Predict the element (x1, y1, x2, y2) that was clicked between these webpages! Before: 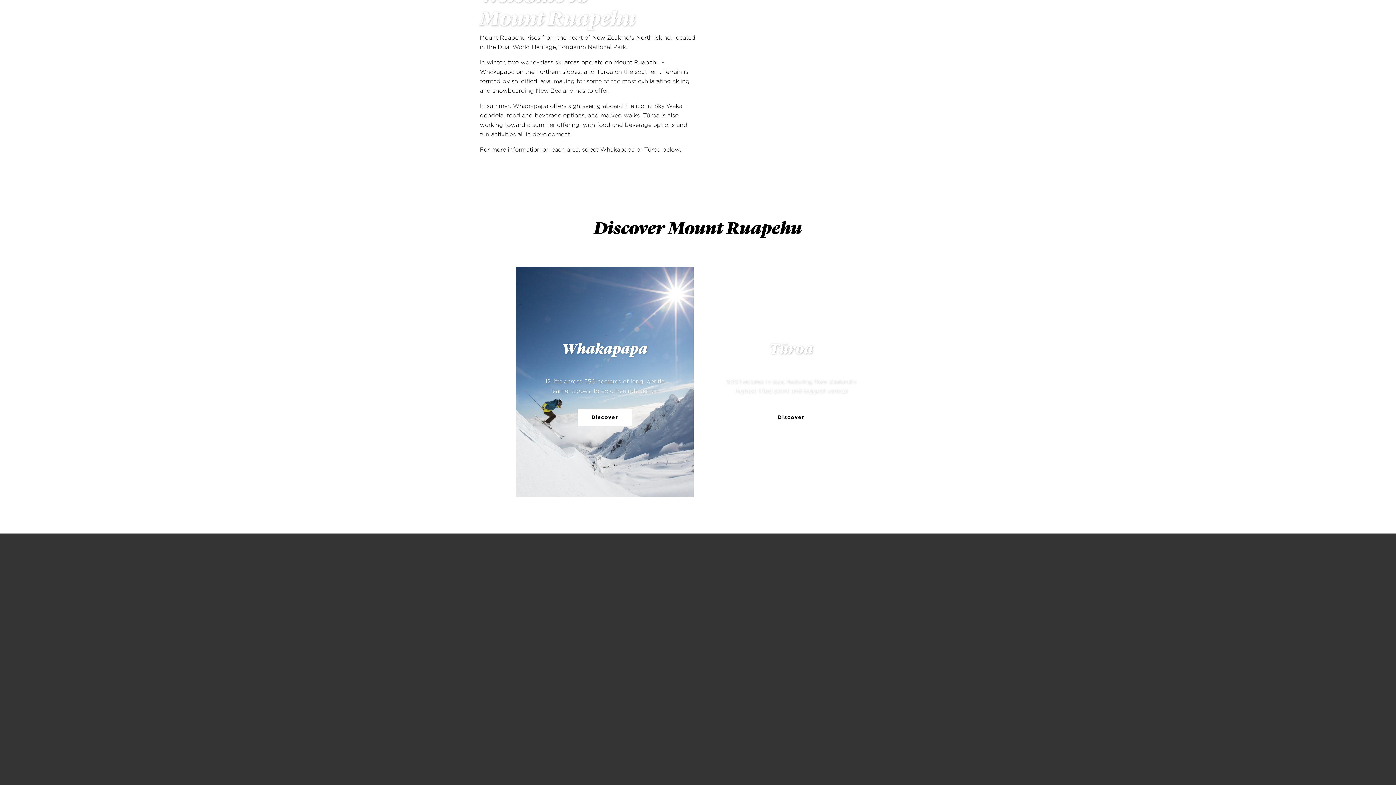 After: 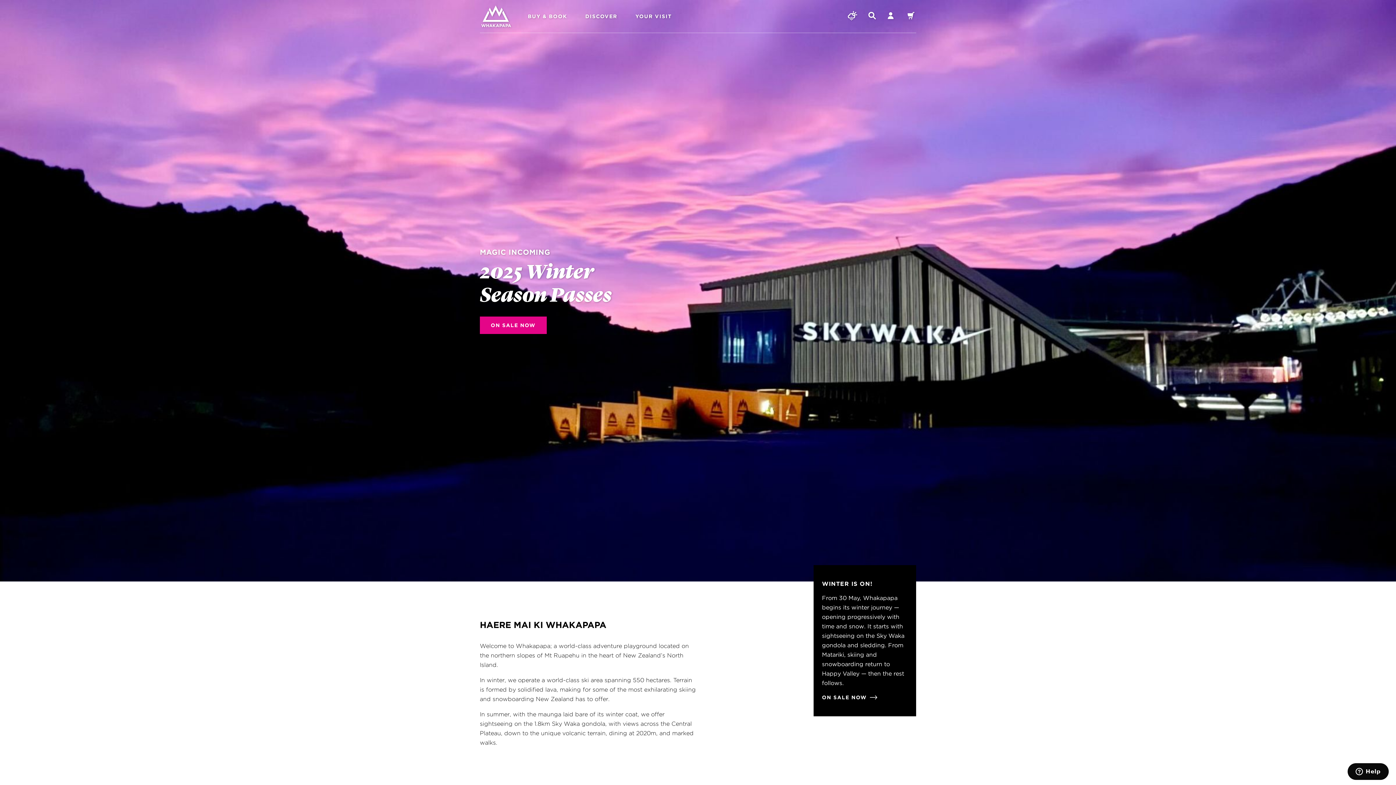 Action: label: Whakapapa

12 lifts across 550 hectares of long, gentle learner slopes, to epic free ride terrain

Discover bbox: (516, 266, 693, 497)